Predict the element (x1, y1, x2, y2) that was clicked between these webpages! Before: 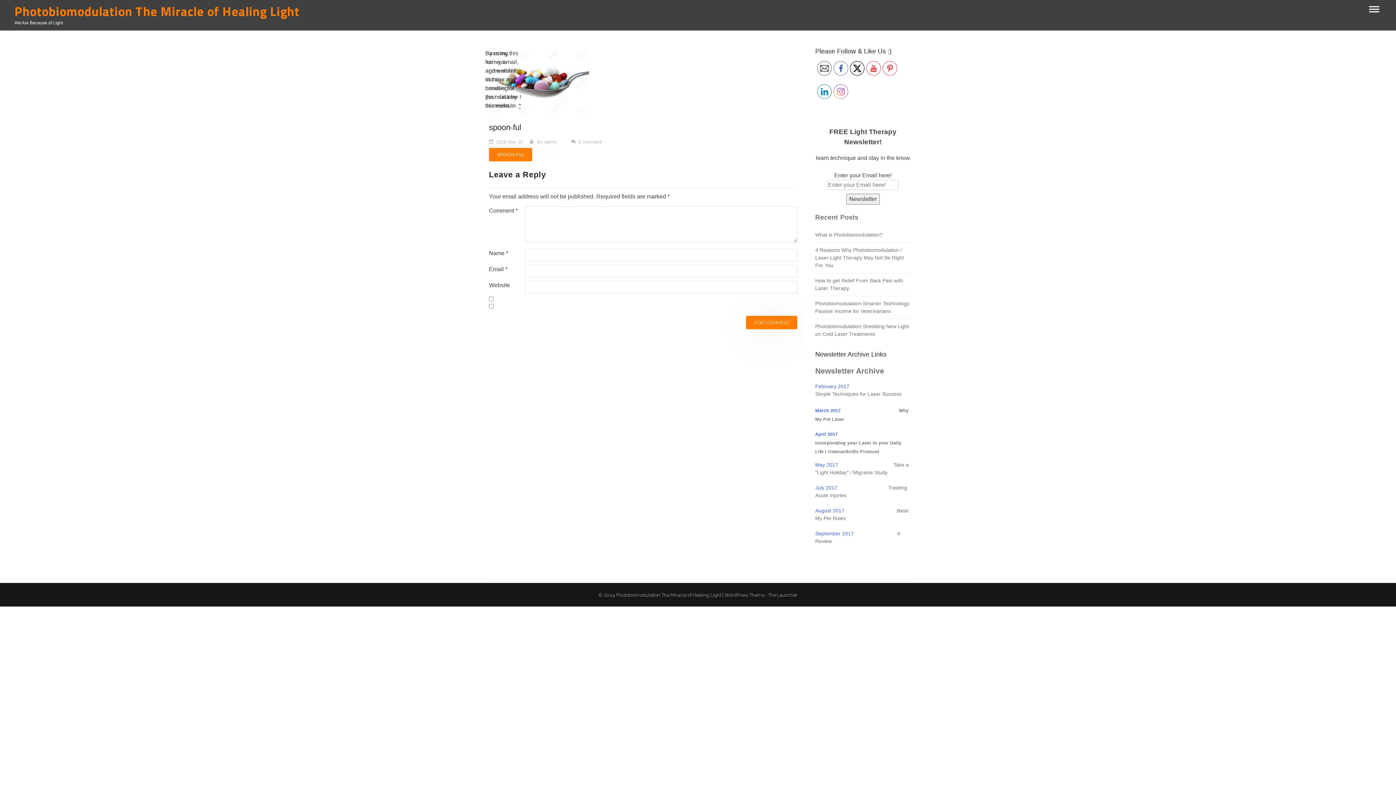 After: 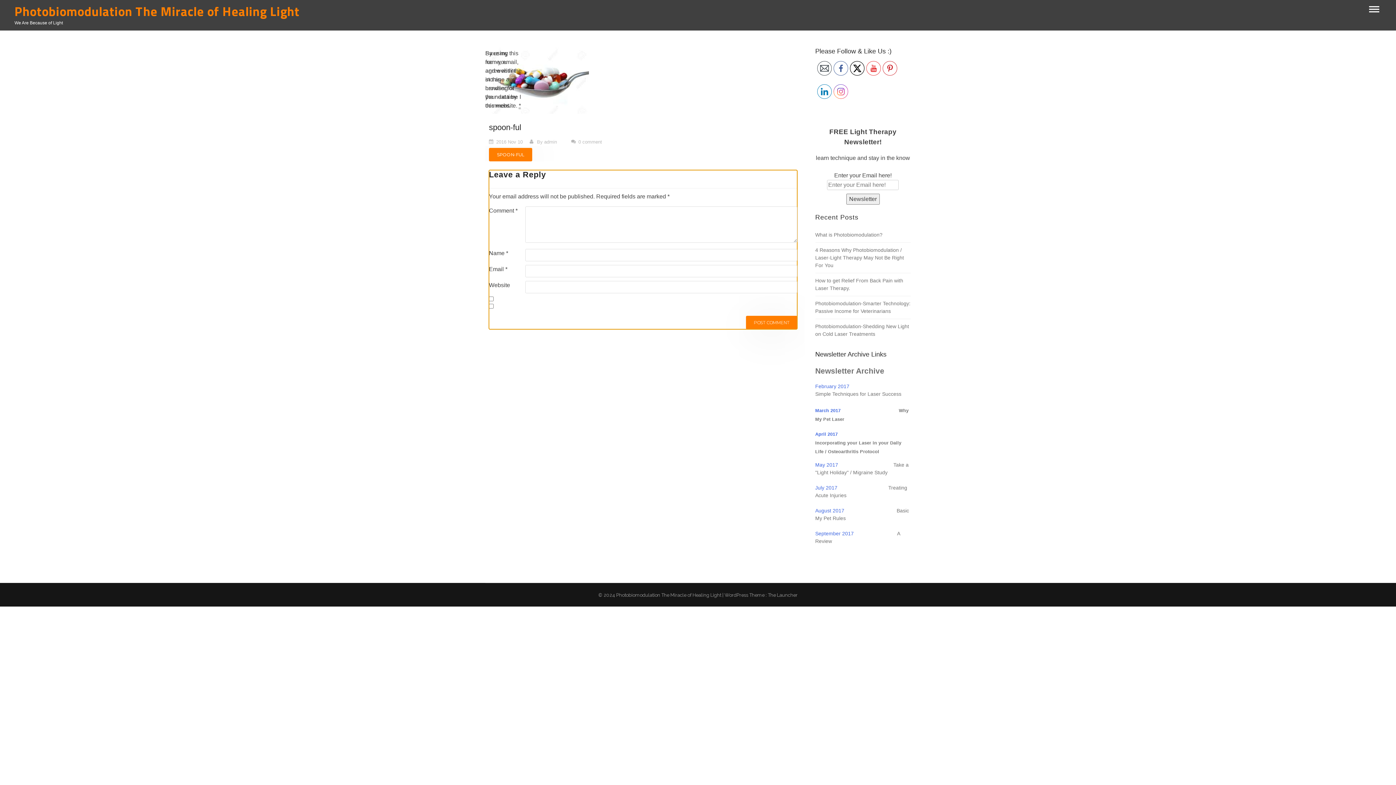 Action: label: 0 comment bbox: (571, 138, 602, 145)